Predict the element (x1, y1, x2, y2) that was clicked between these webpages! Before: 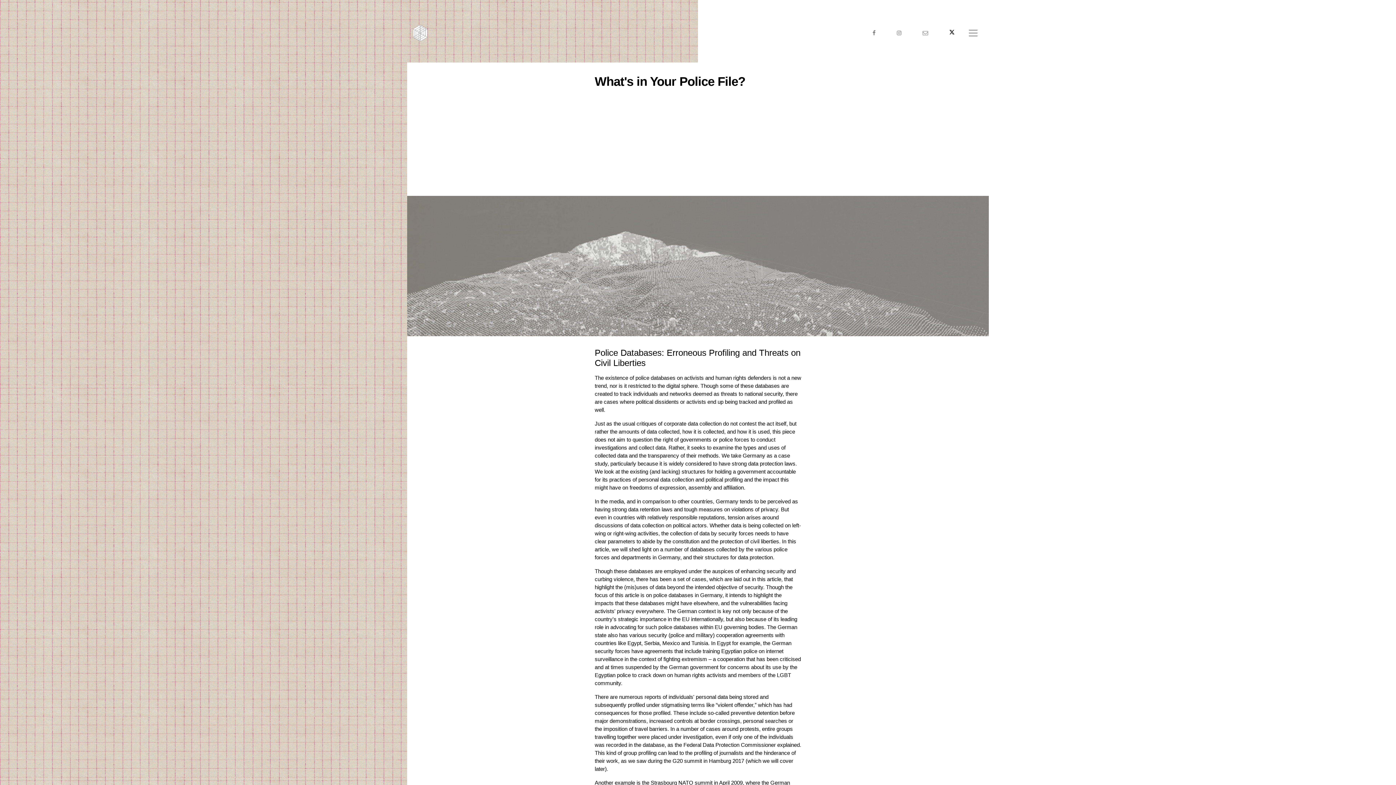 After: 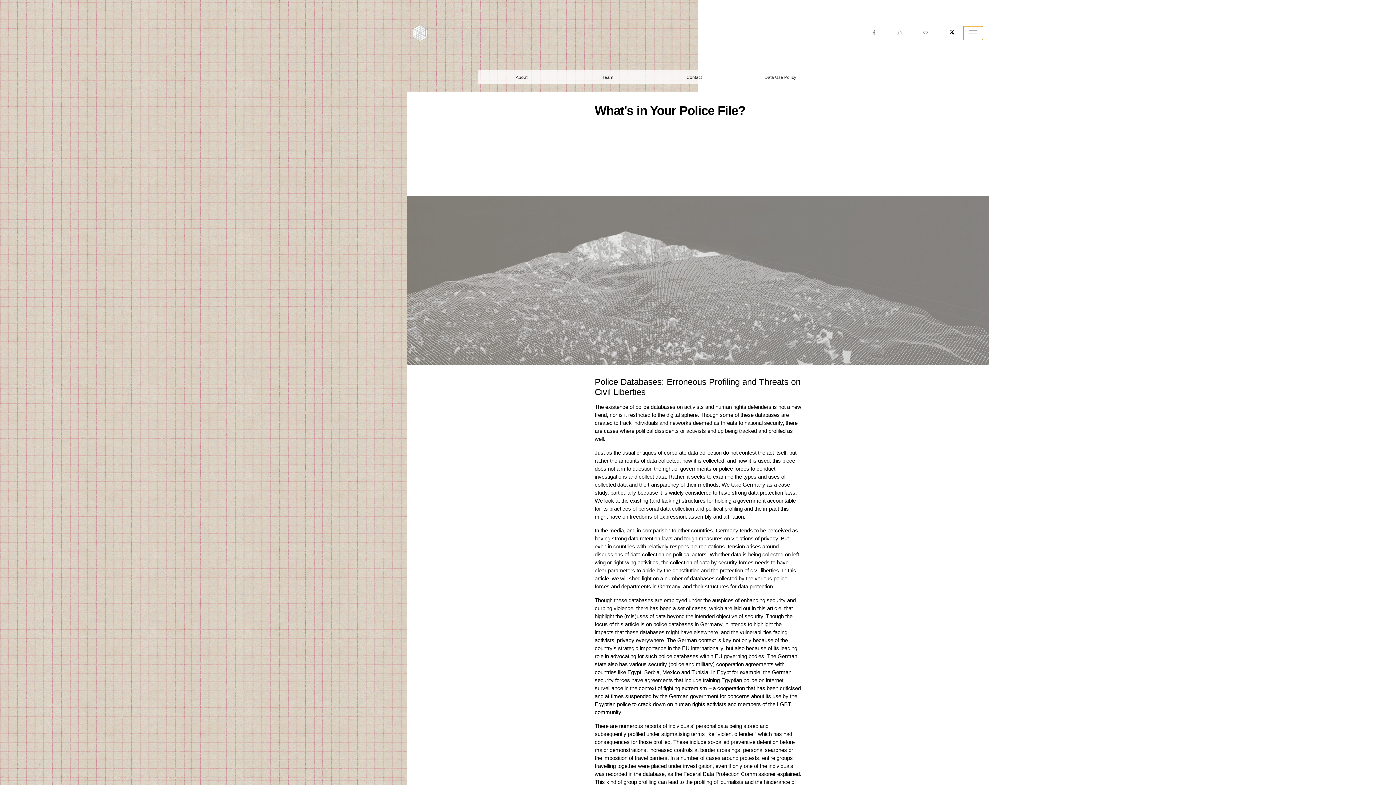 Action: label: Toggle navigation bbox: (963, 26, 983, 40)